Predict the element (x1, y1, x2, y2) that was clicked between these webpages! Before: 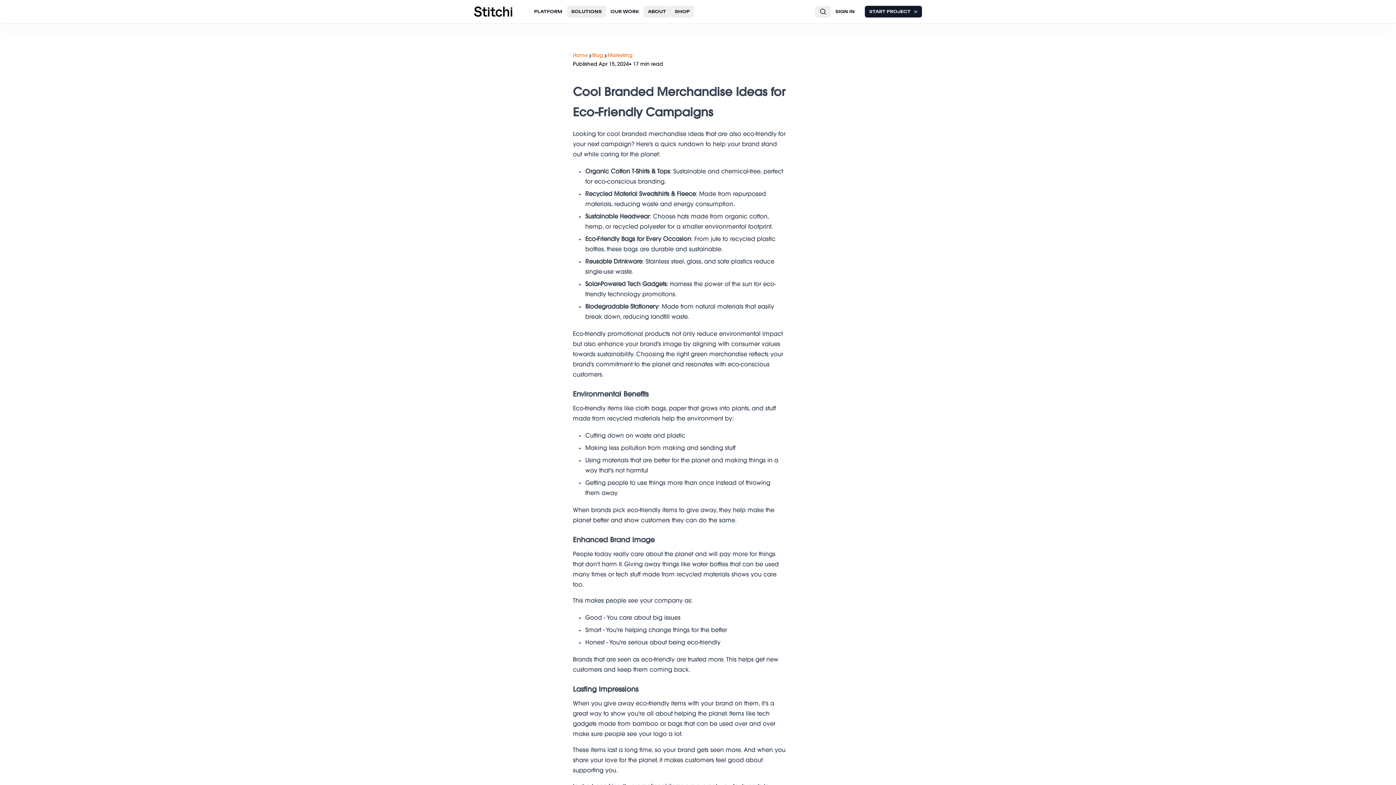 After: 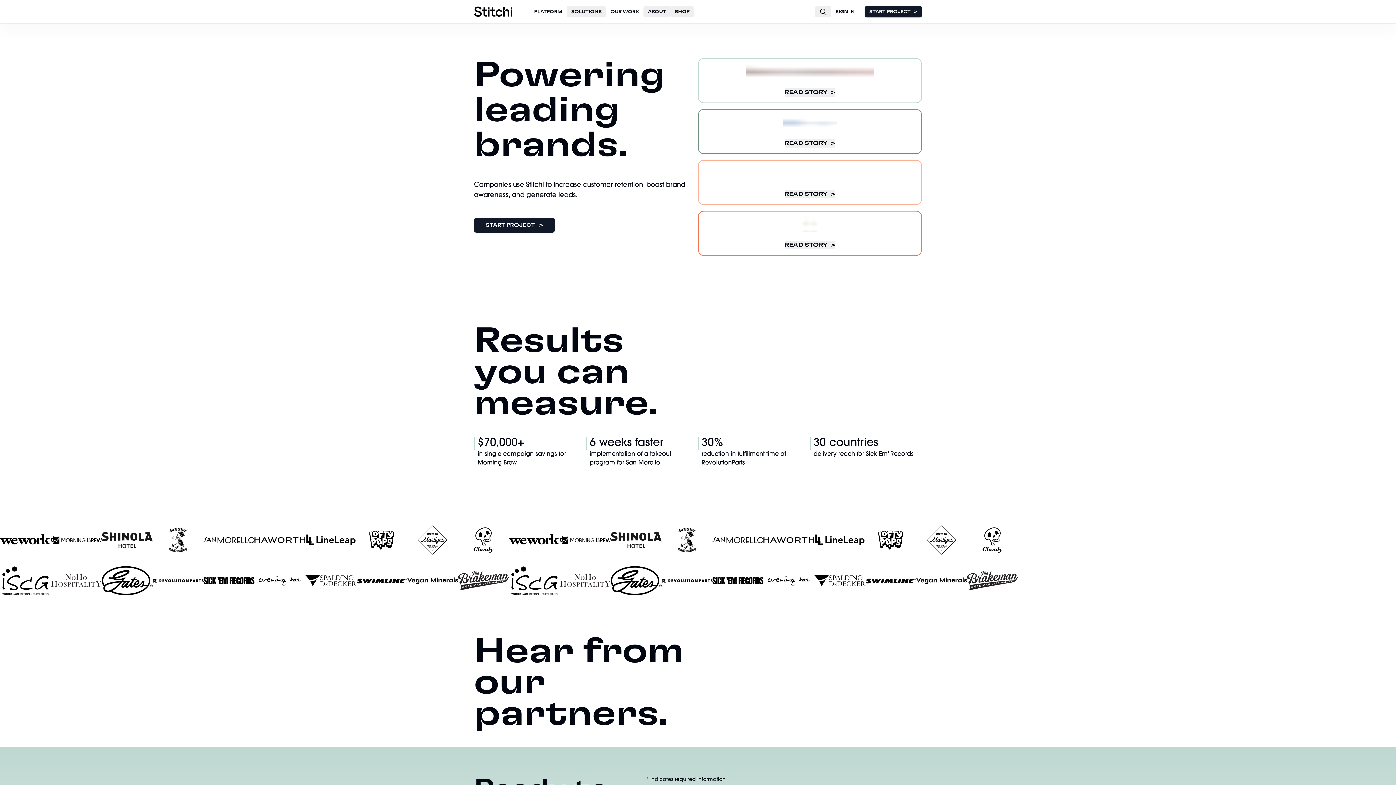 Action: label: OUR WORK bbox: (606, 5, 643, 17)